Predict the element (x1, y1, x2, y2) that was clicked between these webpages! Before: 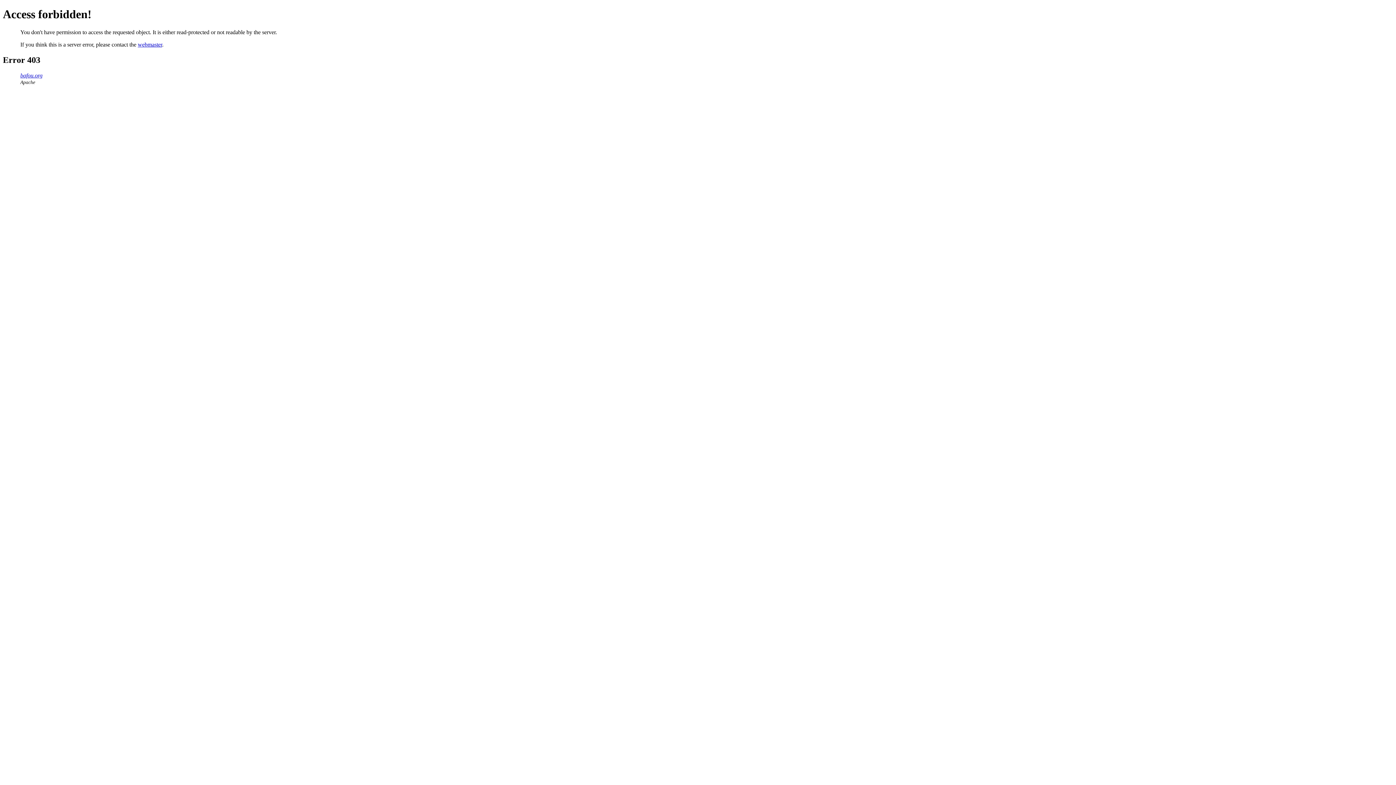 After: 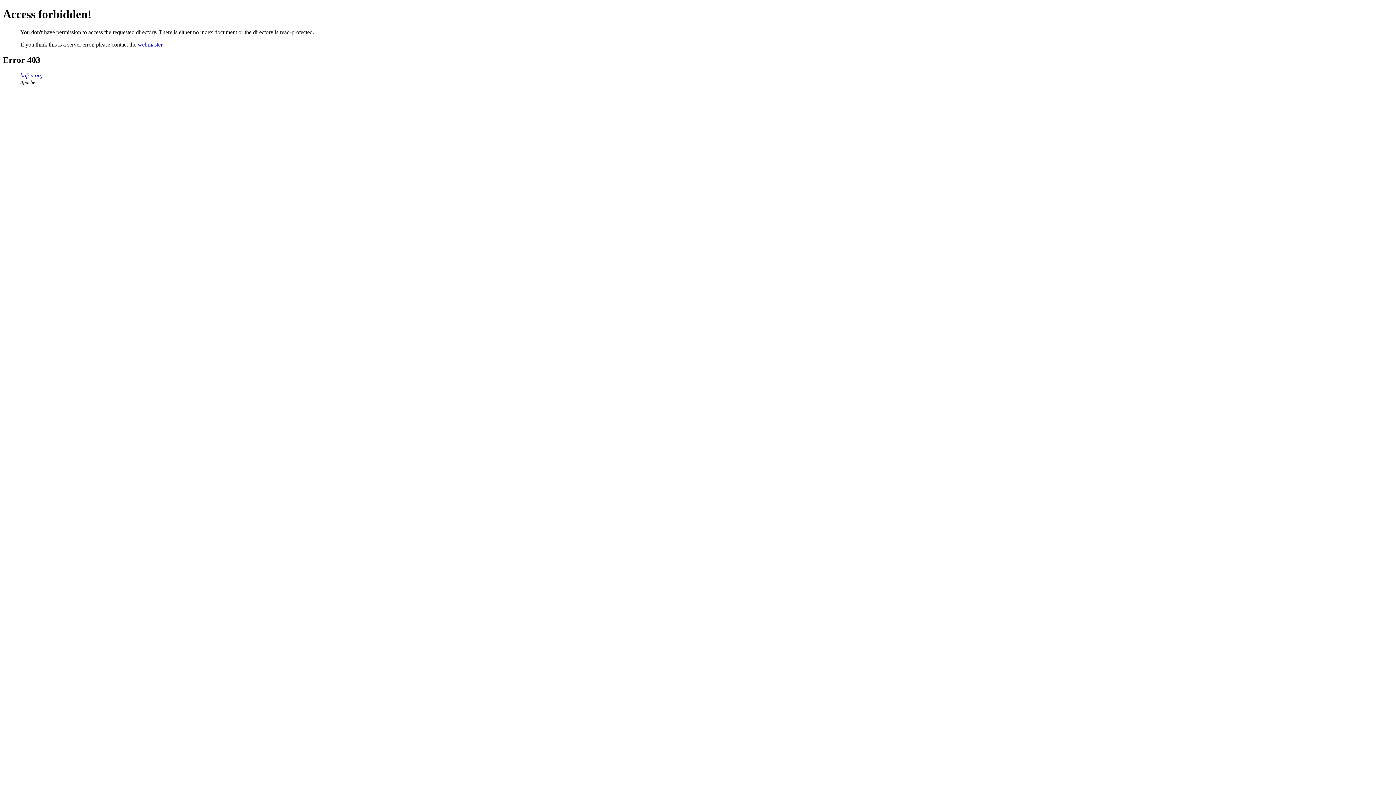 Action: label: bafou.org bbox: (20, 72, 42, 78)